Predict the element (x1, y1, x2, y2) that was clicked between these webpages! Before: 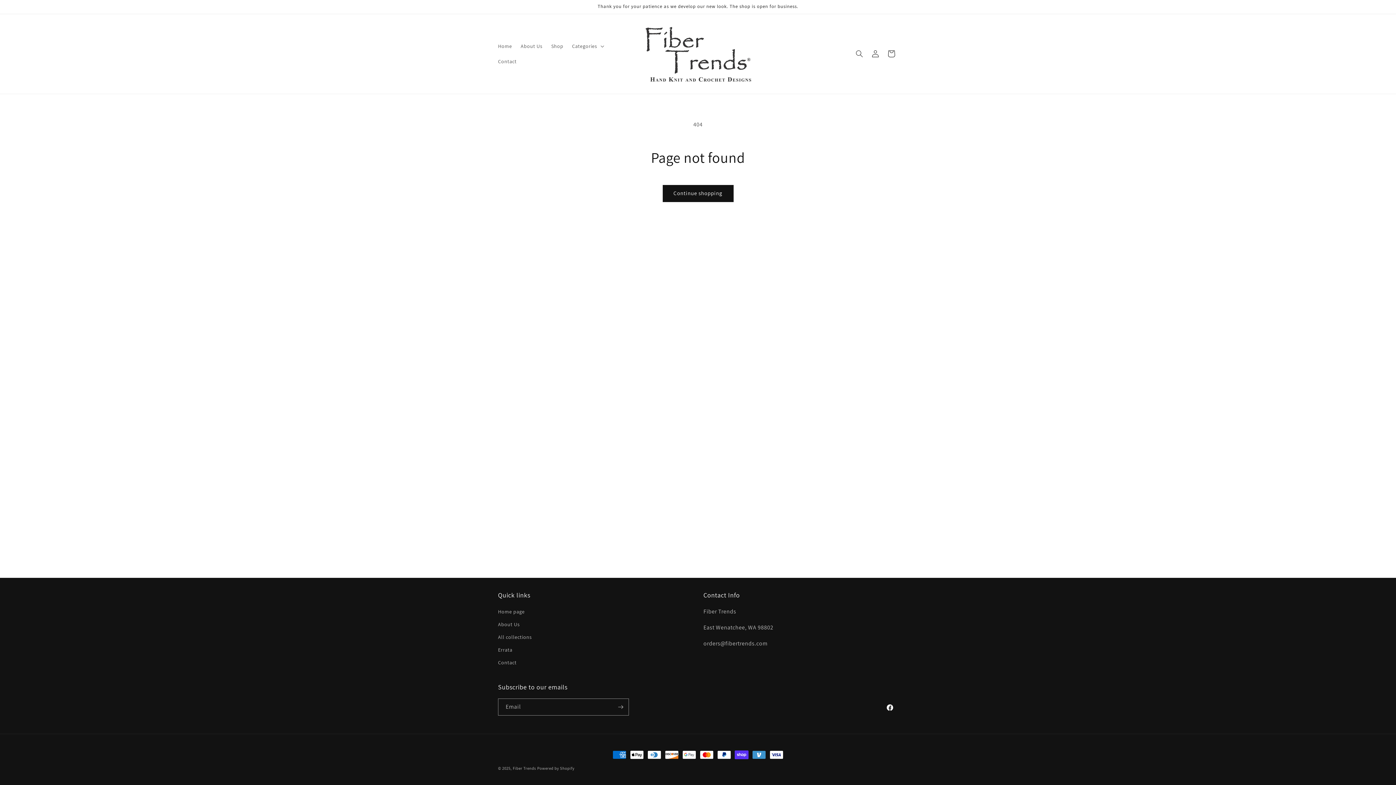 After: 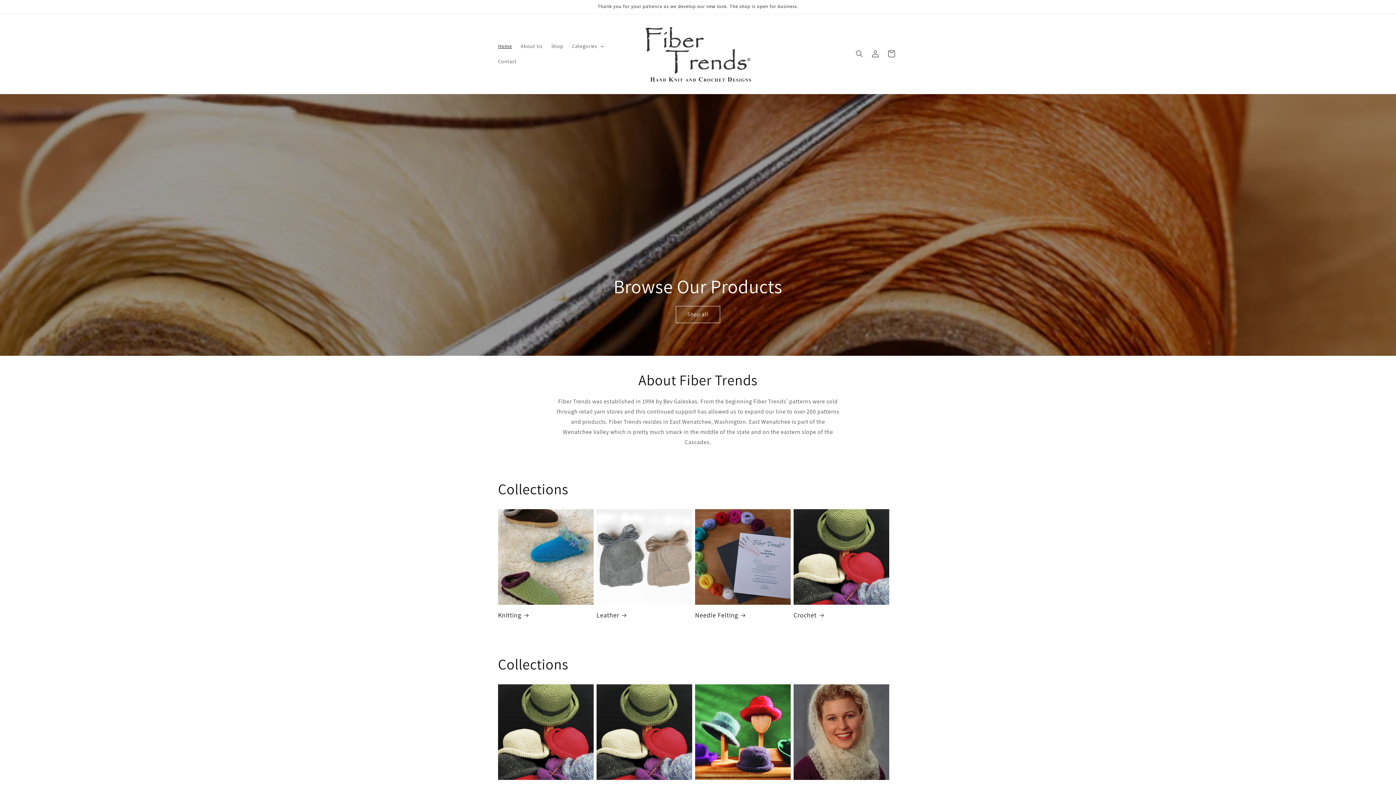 Action: bbox: (512, 766, 536, 771) label: Fiber Trends